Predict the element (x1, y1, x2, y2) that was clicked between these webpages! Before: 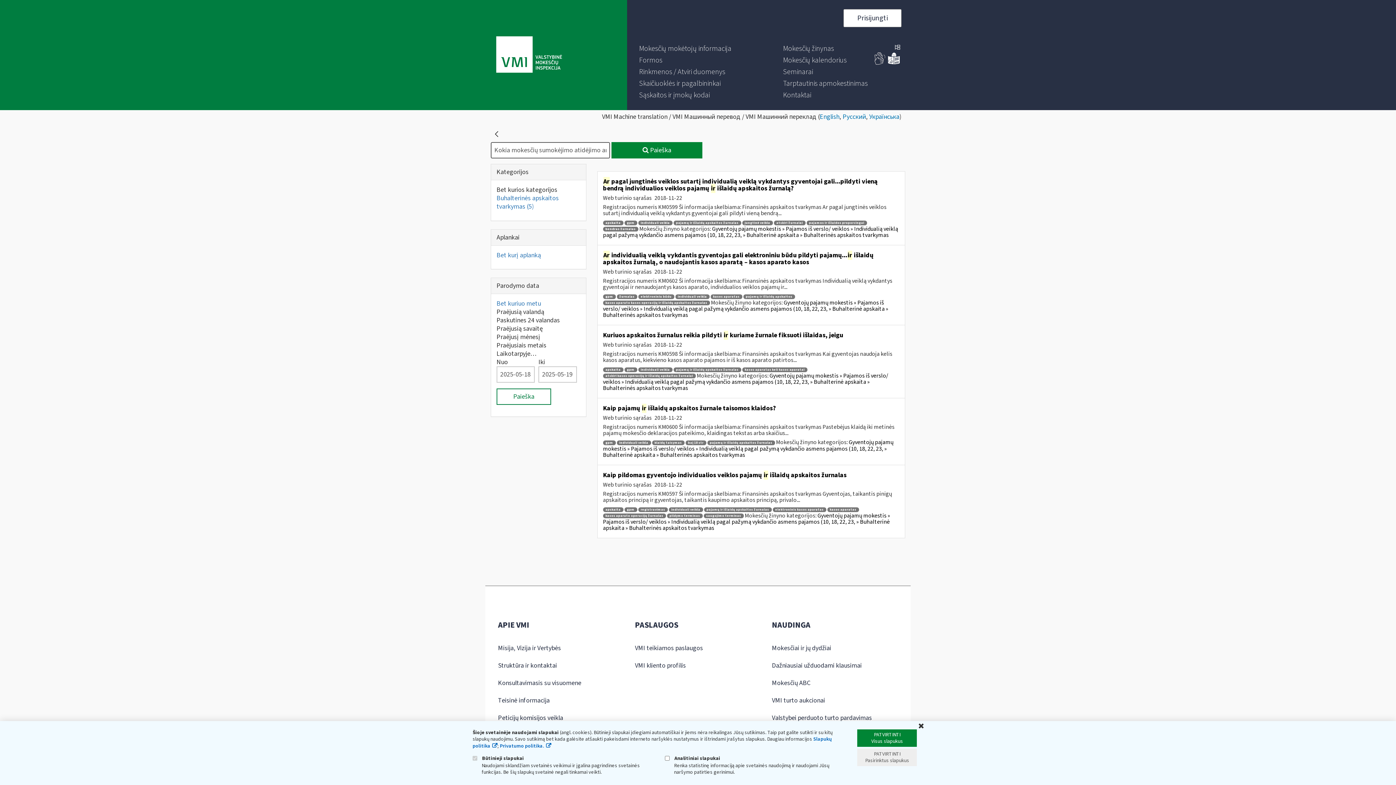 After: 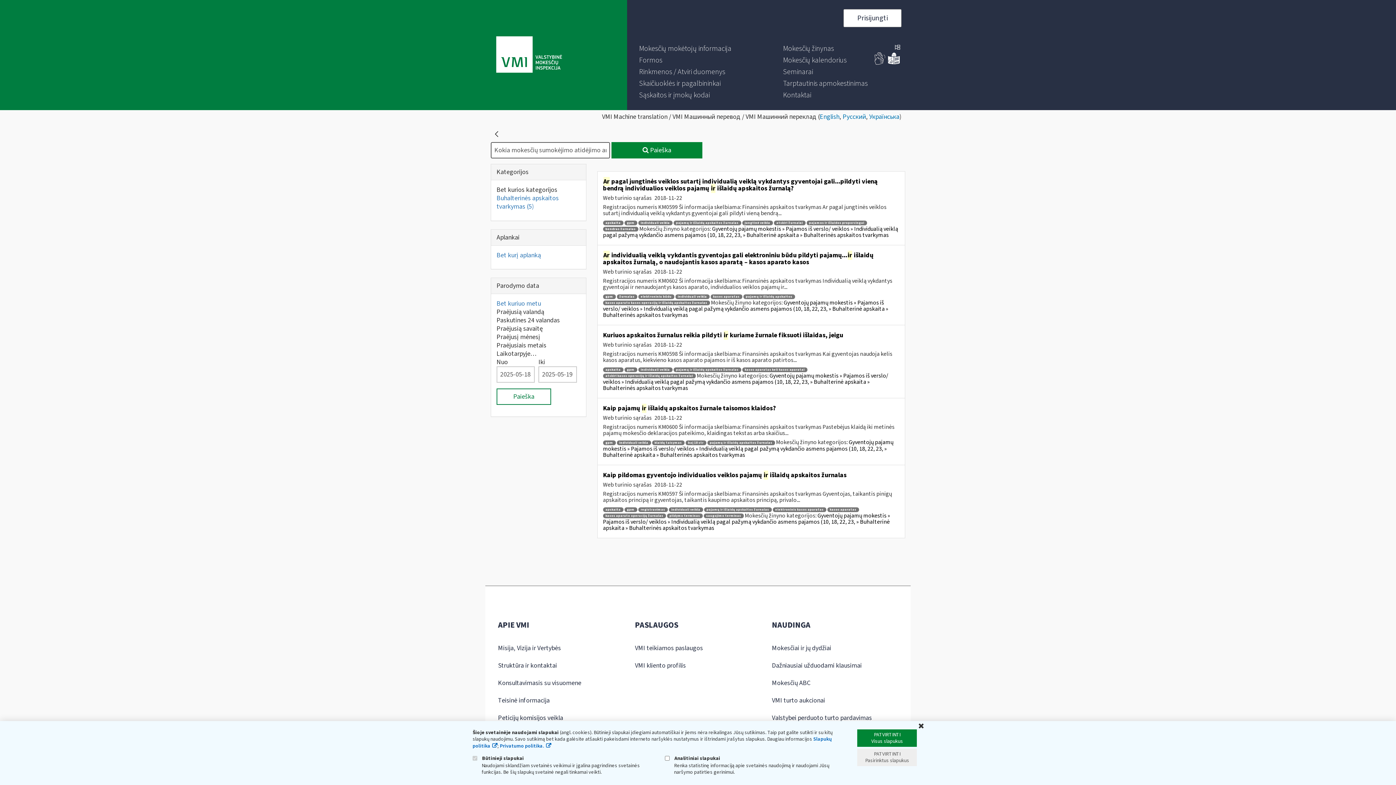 Action: label: atskiri kasos operacijų ir išlaidų apskaitos žurnalai bbox: (603, 373, 695, 378)